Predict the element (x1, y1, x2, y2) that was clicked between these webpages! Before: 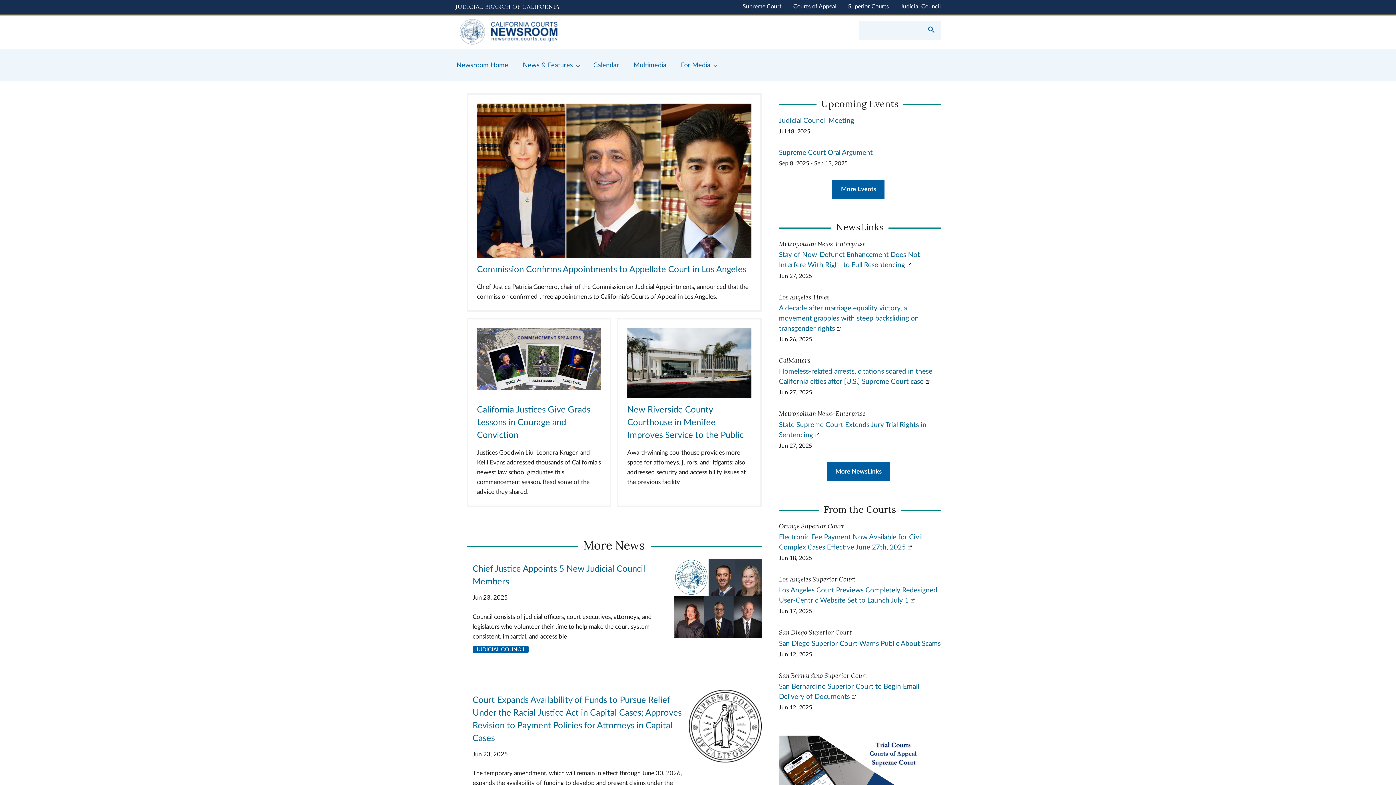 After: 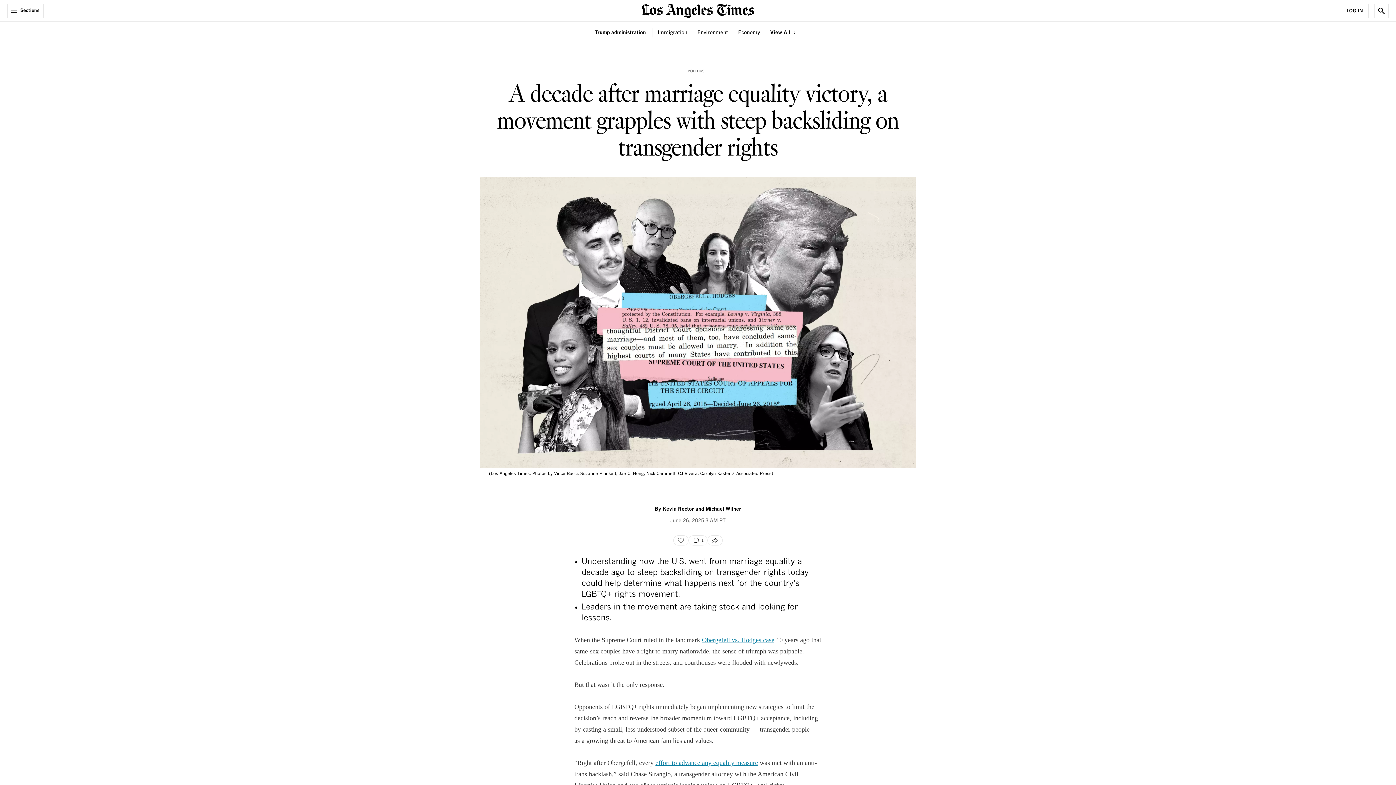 Action: label: A decade after marriage equality victory, a movement grapples with steep backsliding on transgender rights bbox: (779, 305, 919, 332)